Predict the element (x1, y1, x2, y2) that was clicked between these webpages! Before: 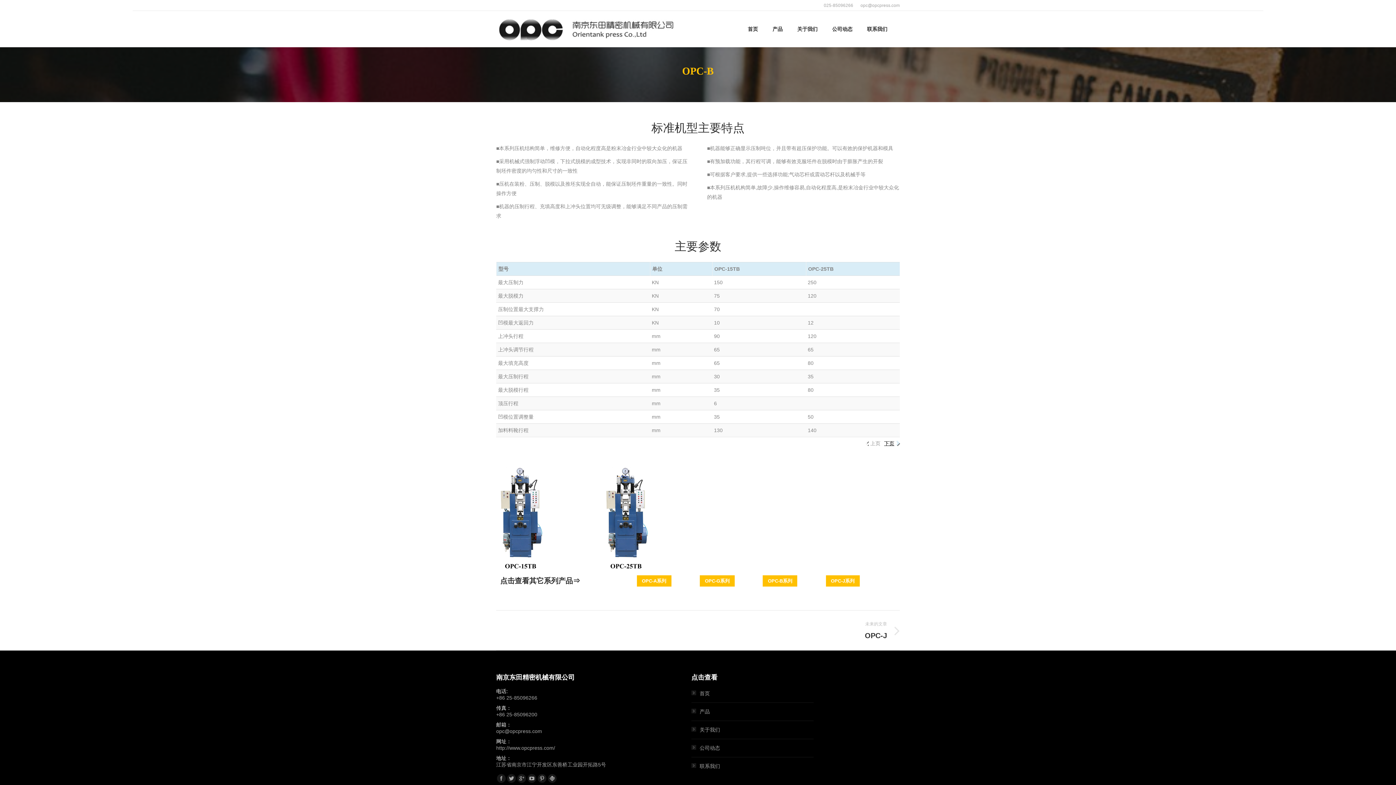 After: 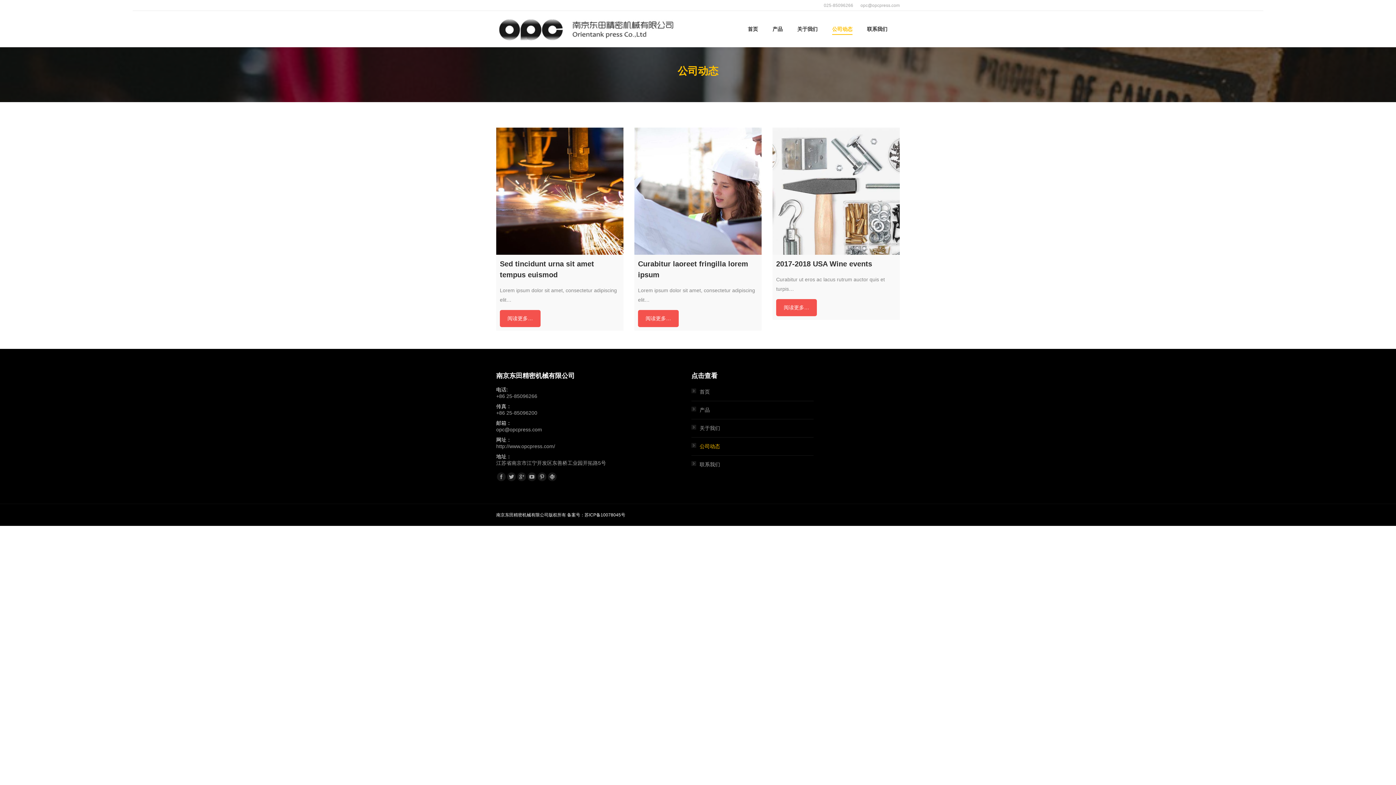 Action: bbox: (832, 14, 852, 43) label: 公司动态